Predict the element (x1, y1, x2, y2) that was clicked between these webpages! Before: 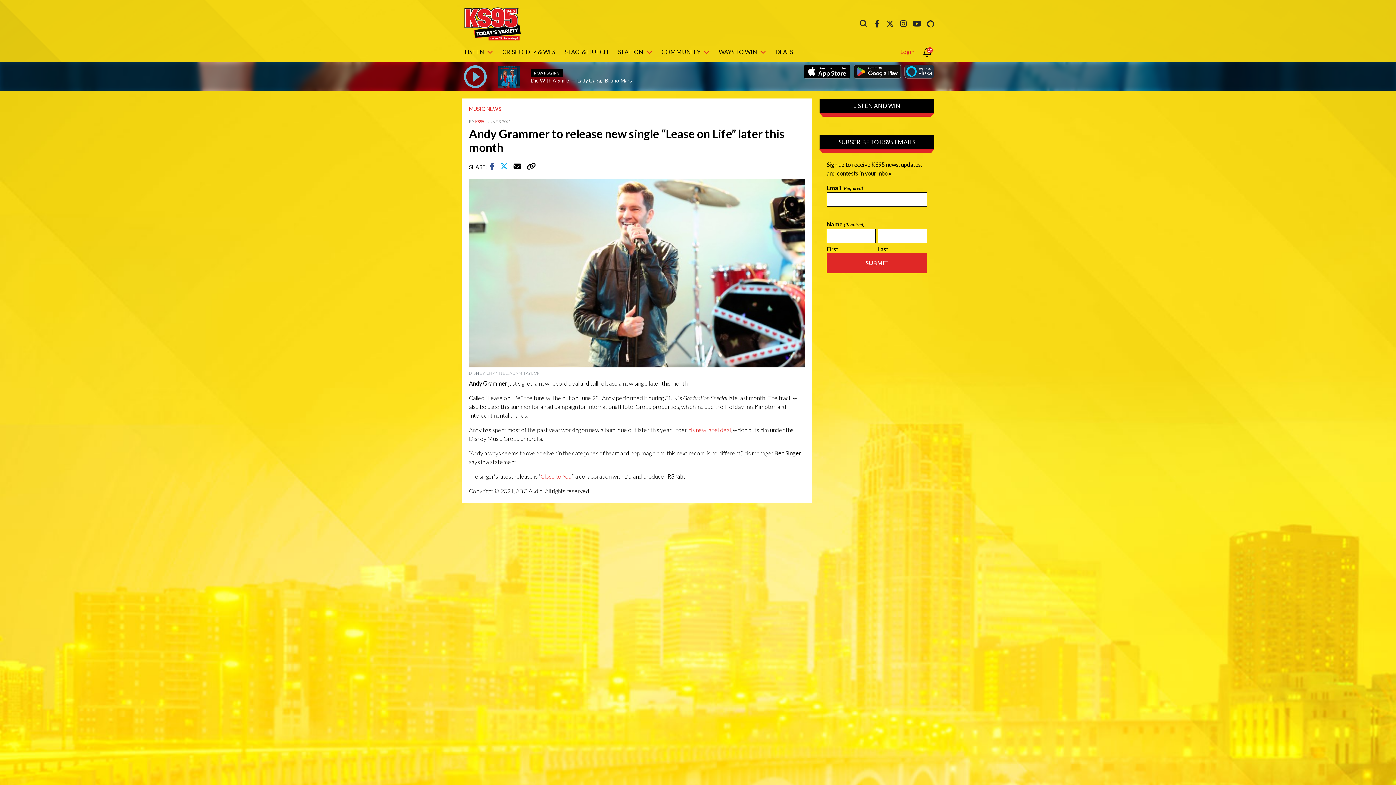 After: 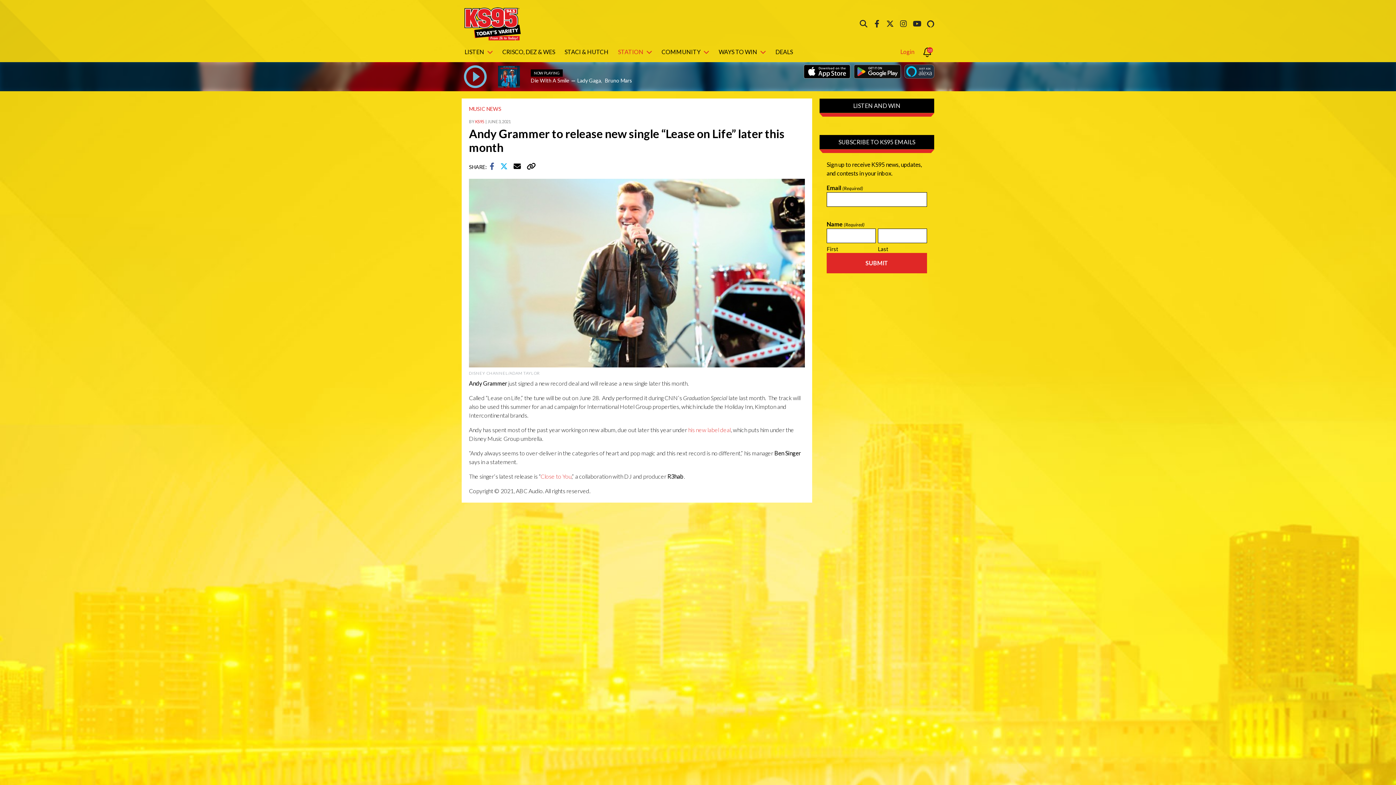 Action: bbox: (615, 42, 655, 61) label: STATION